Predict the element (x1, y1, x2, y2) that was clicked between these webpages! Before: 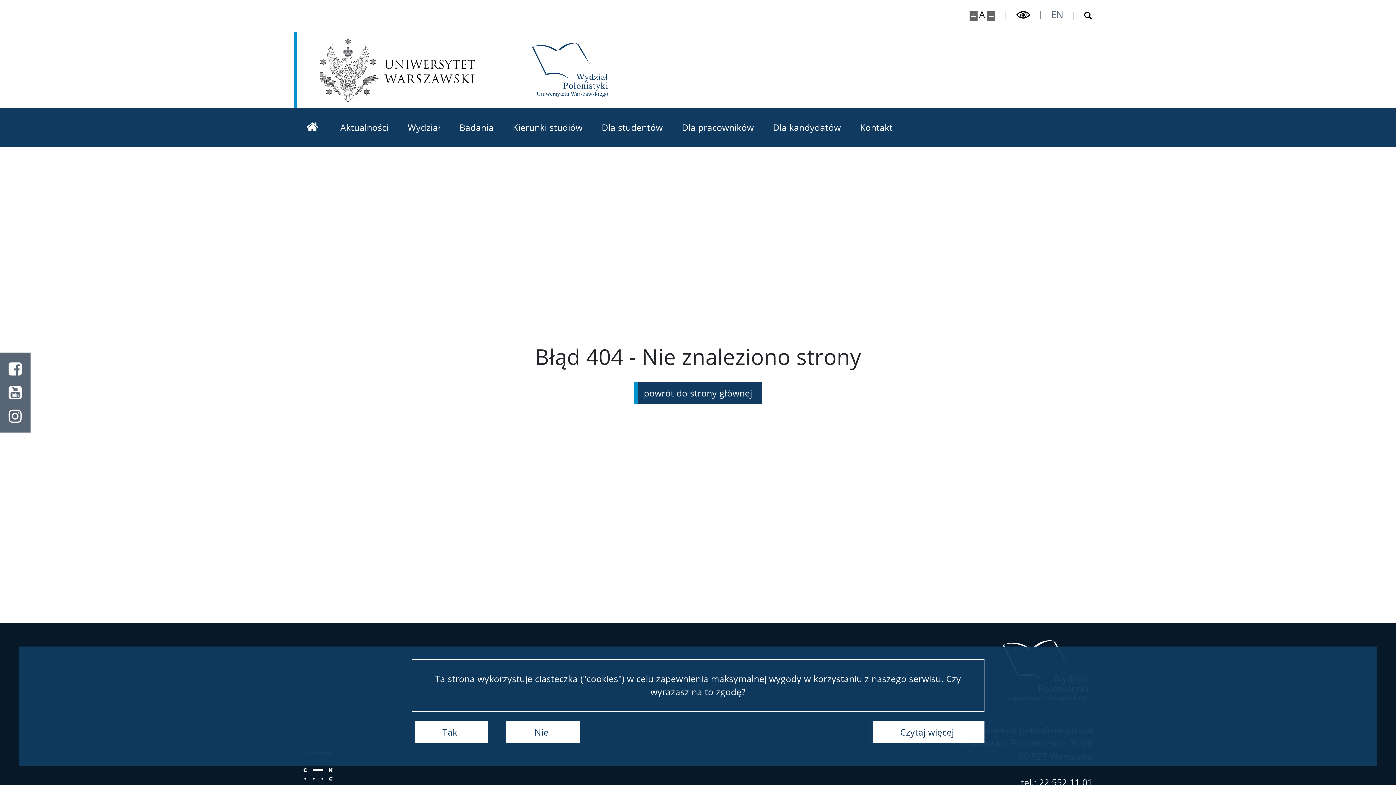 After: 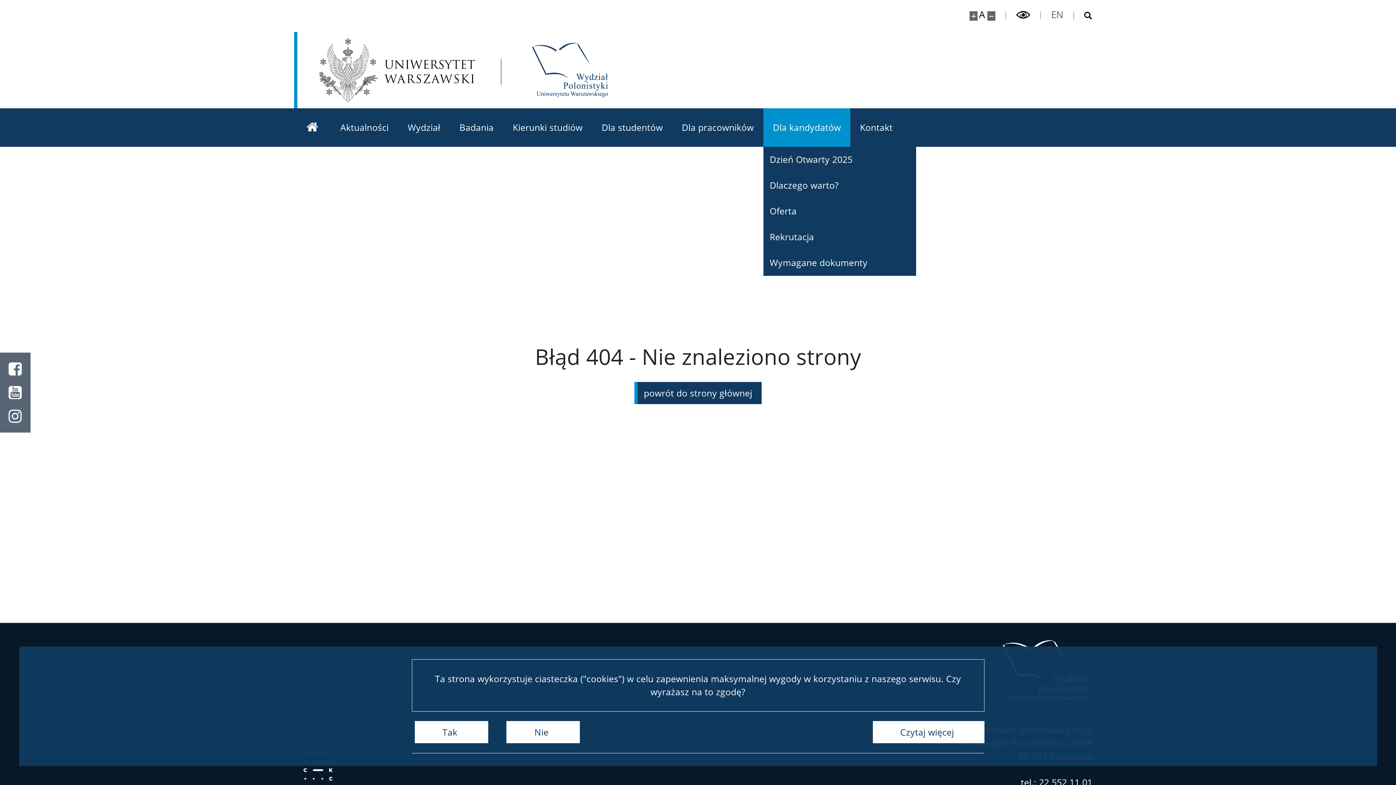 Action: label: Dla kandydatów bbox: (763, 108, 850, 146)